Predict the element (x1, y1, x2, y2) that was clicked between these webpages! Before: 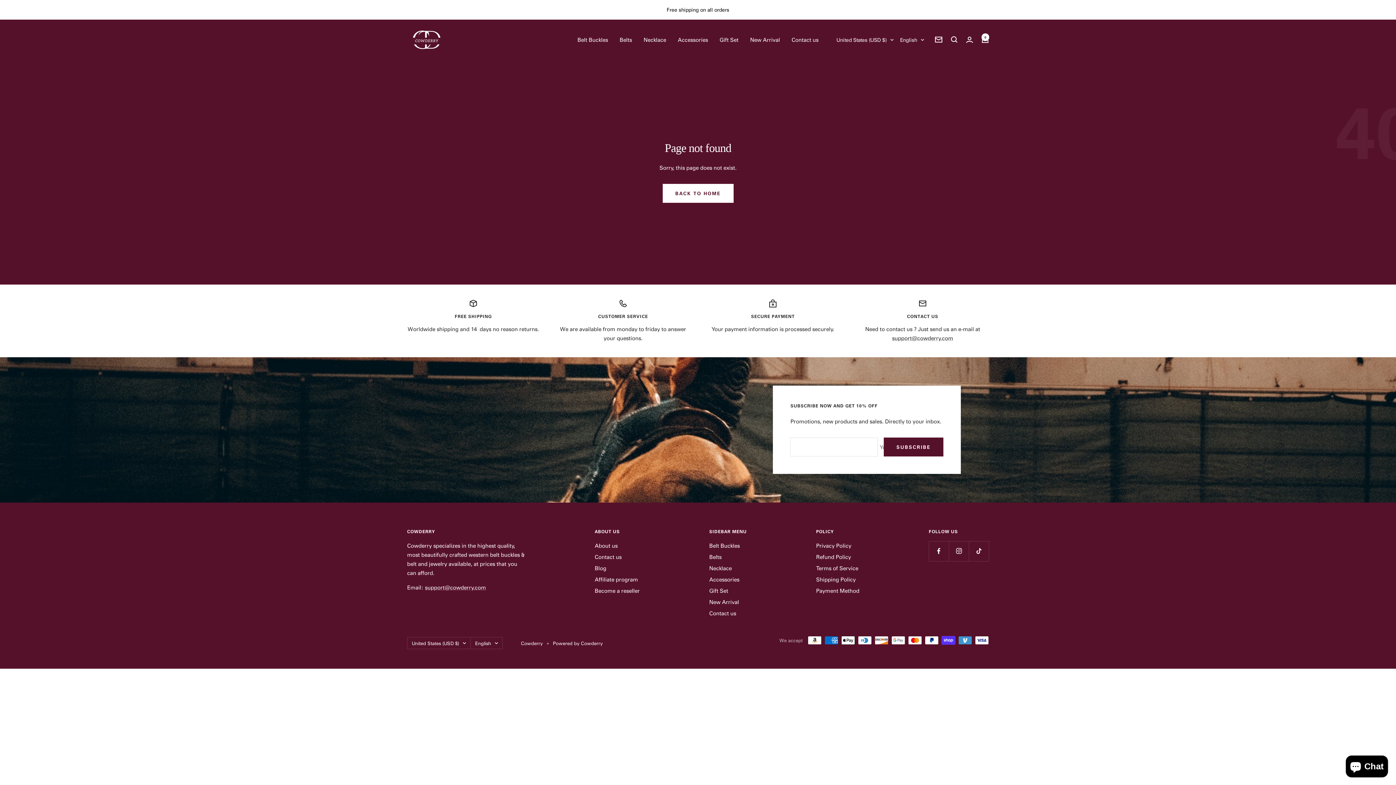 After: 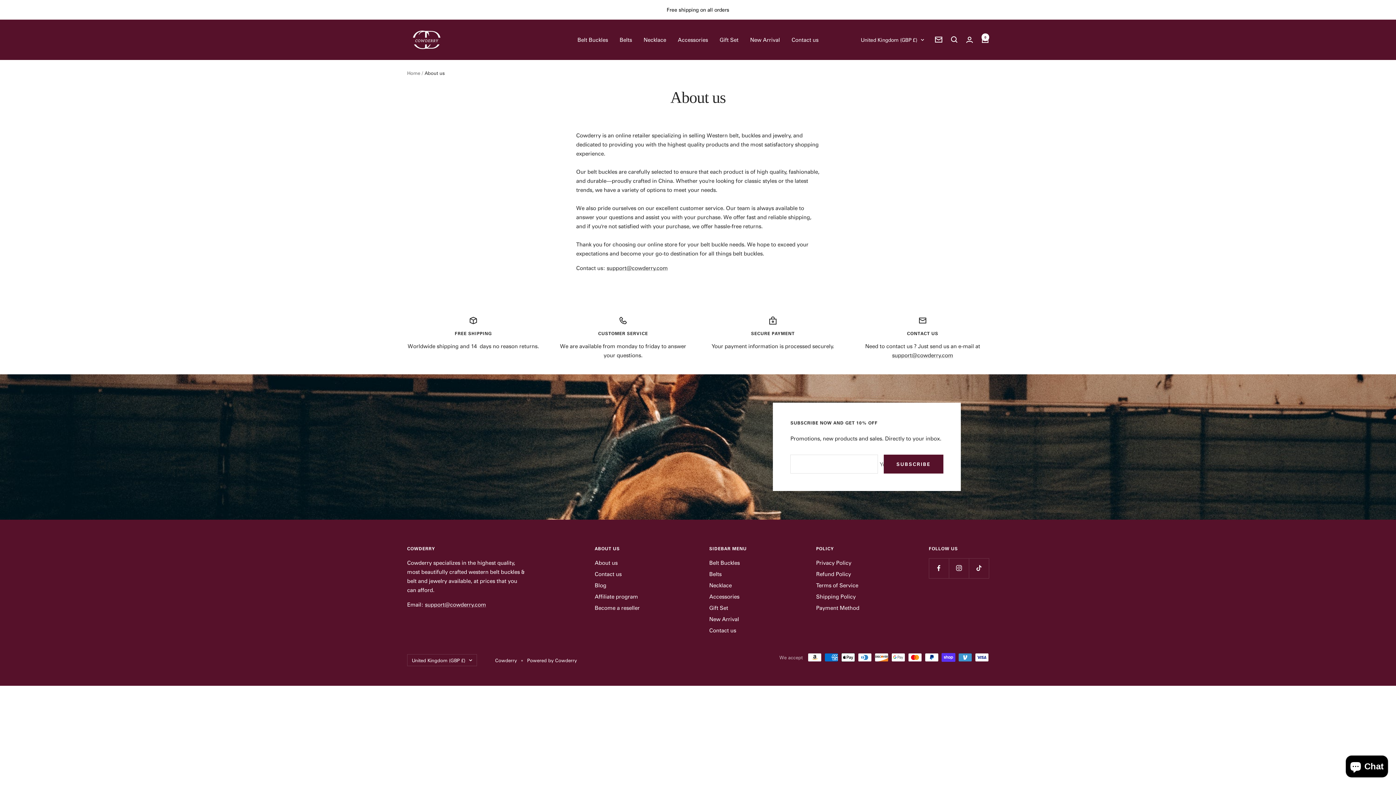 Action: label: About us bbox: (594, 541, 617, 550)